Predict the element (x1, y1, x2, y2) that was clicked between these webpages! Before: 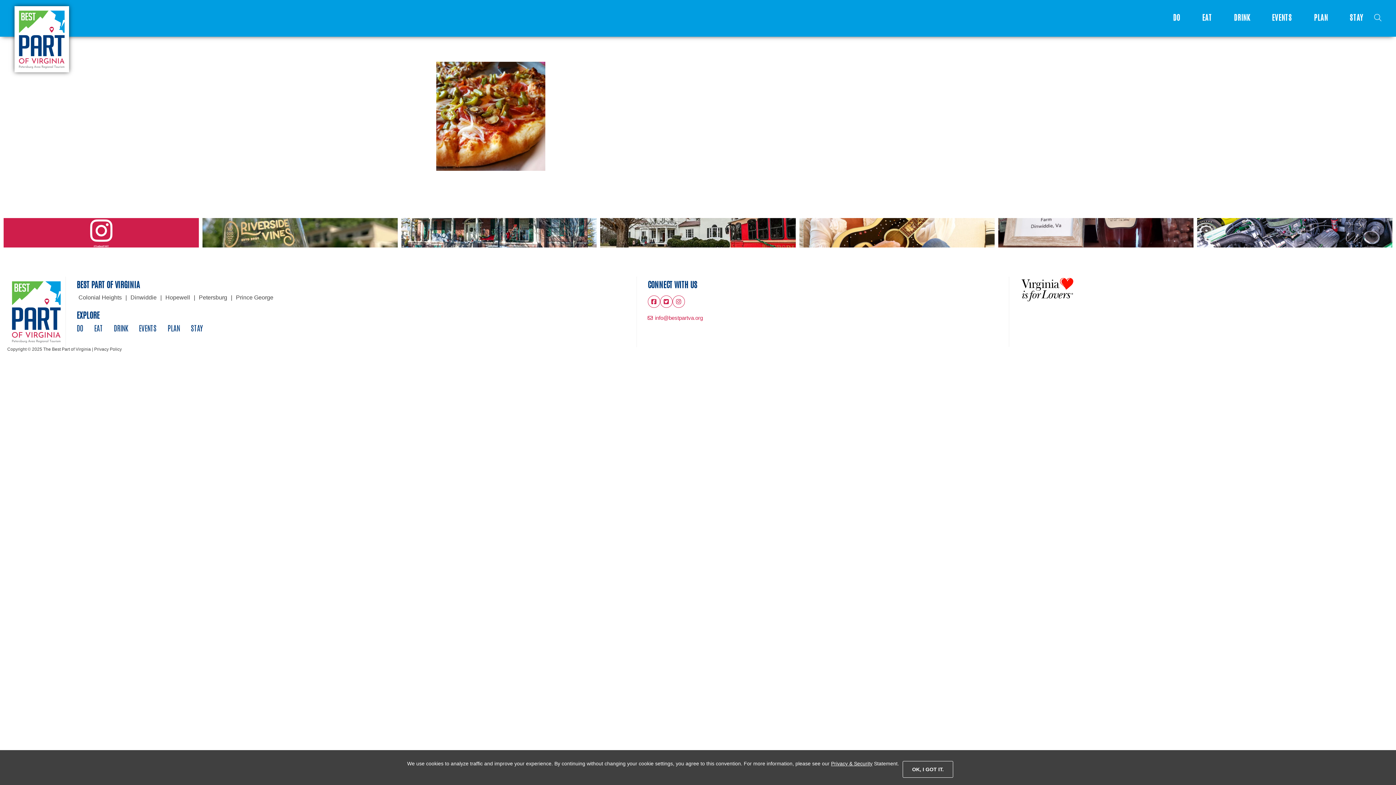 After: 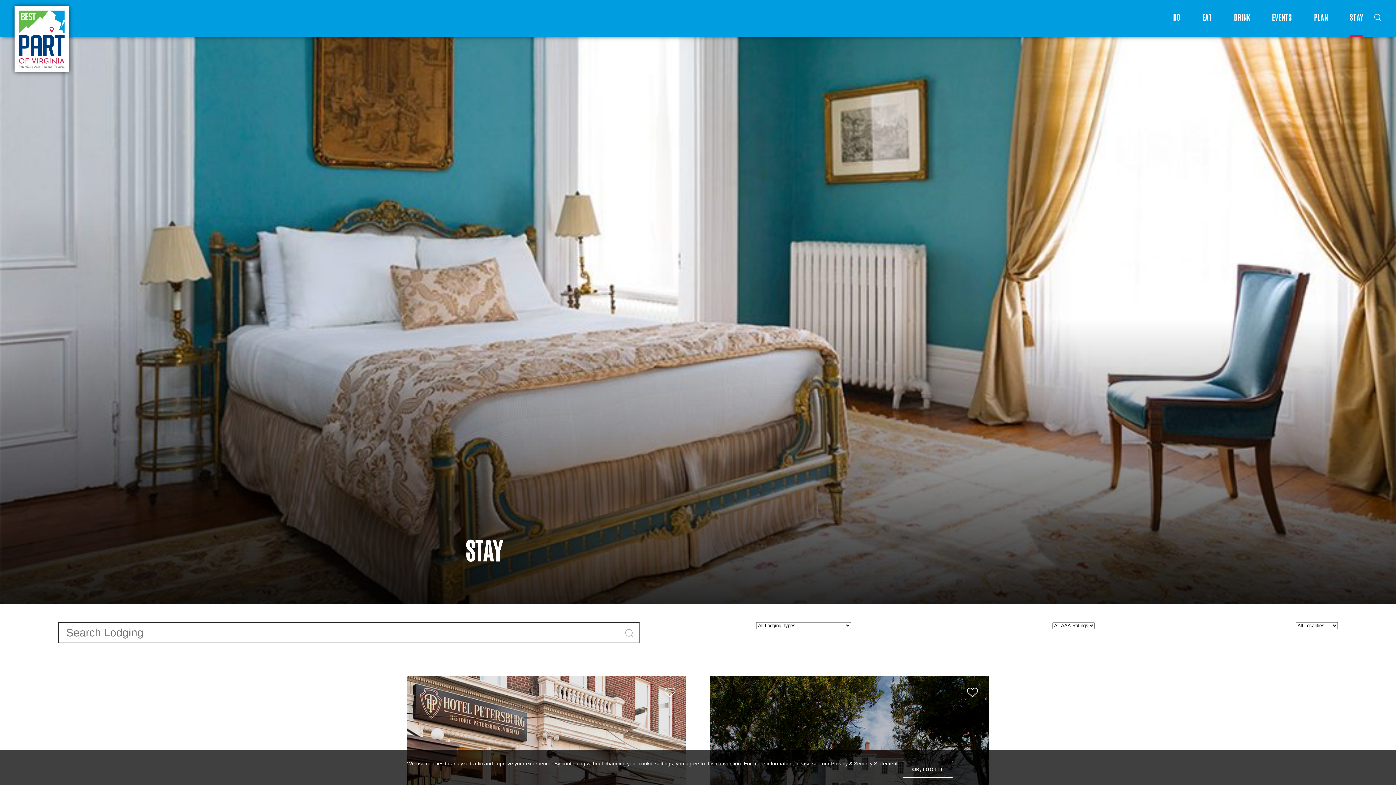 Action: bbox: (1350, 13, 1363, 36) label: STAY